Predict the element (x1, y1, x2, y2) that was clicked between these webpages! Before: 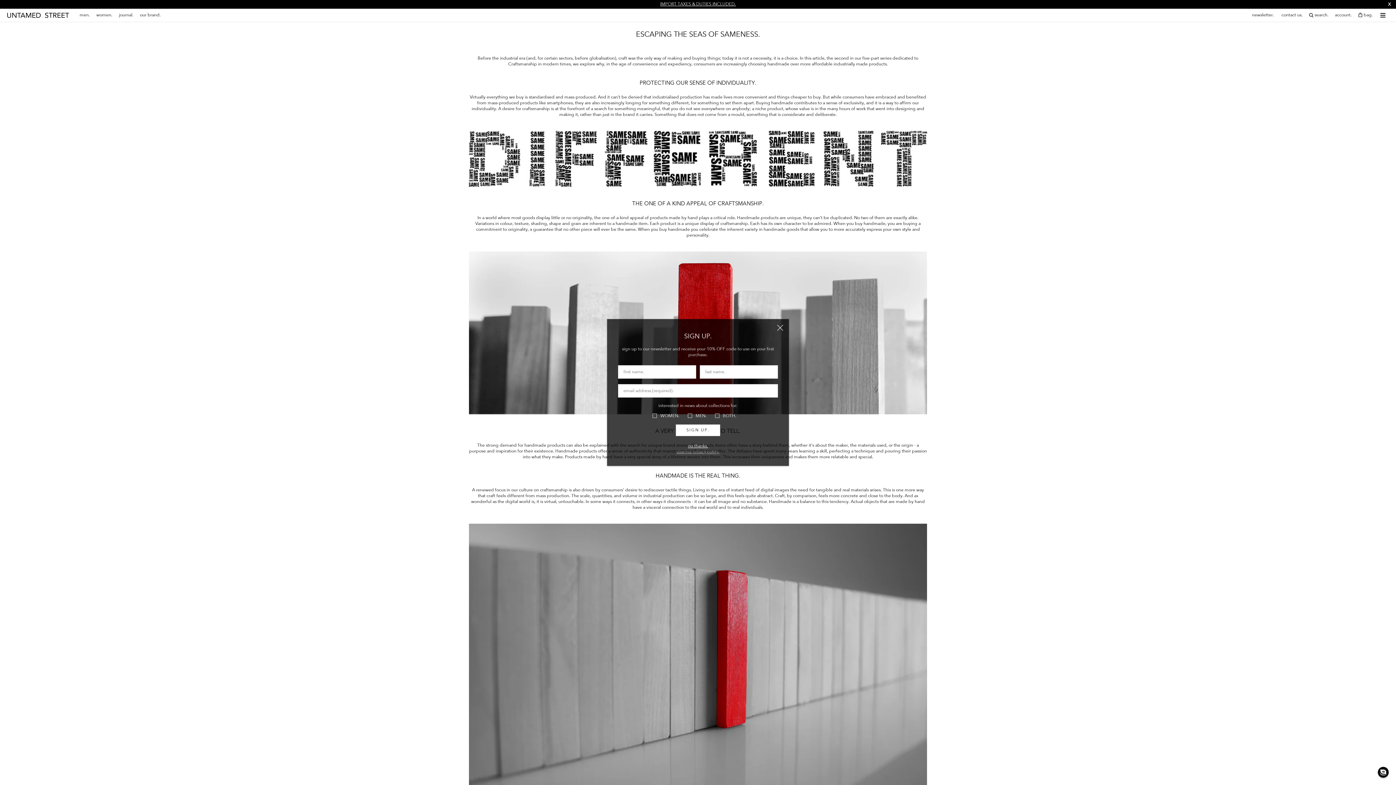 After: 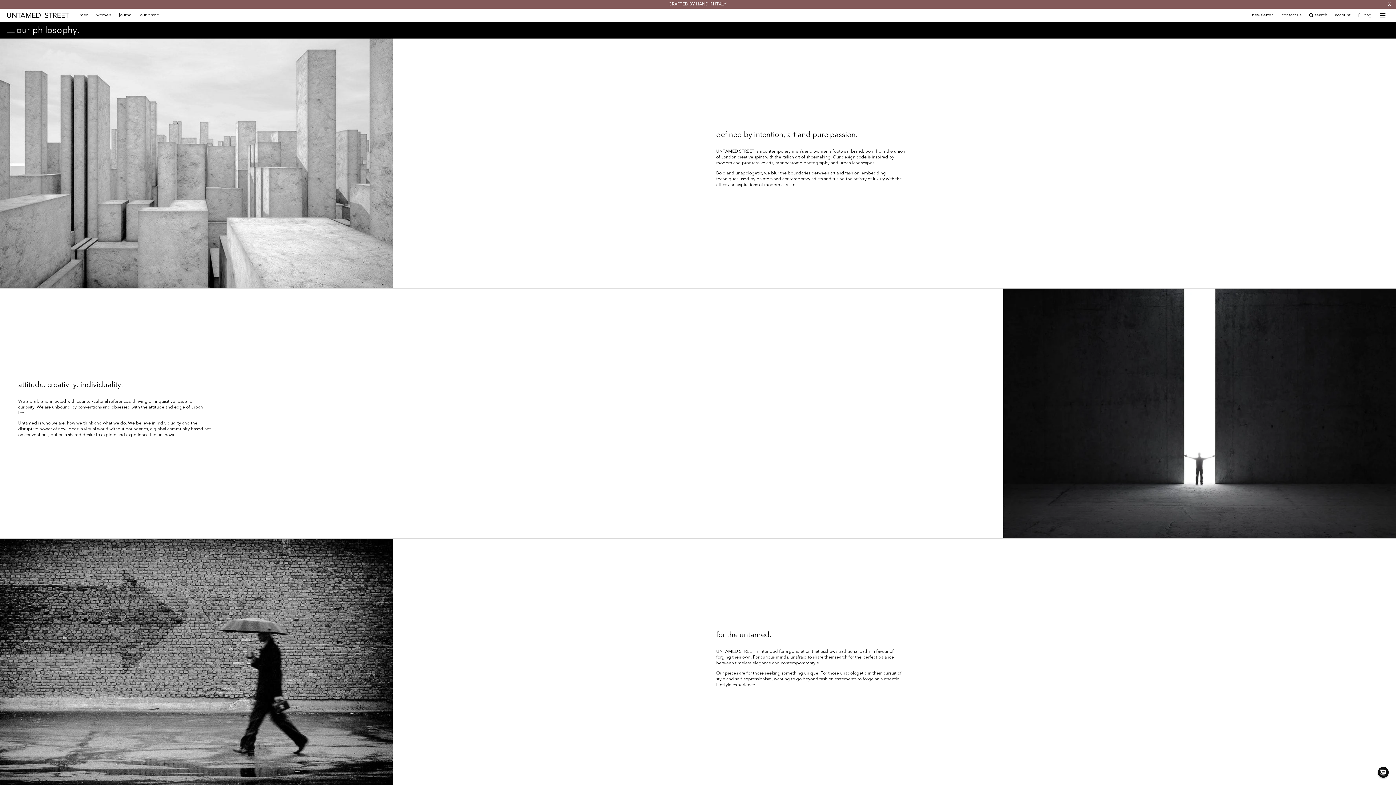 Action: bbox: (140, 12, 160, 17) label: our brand.